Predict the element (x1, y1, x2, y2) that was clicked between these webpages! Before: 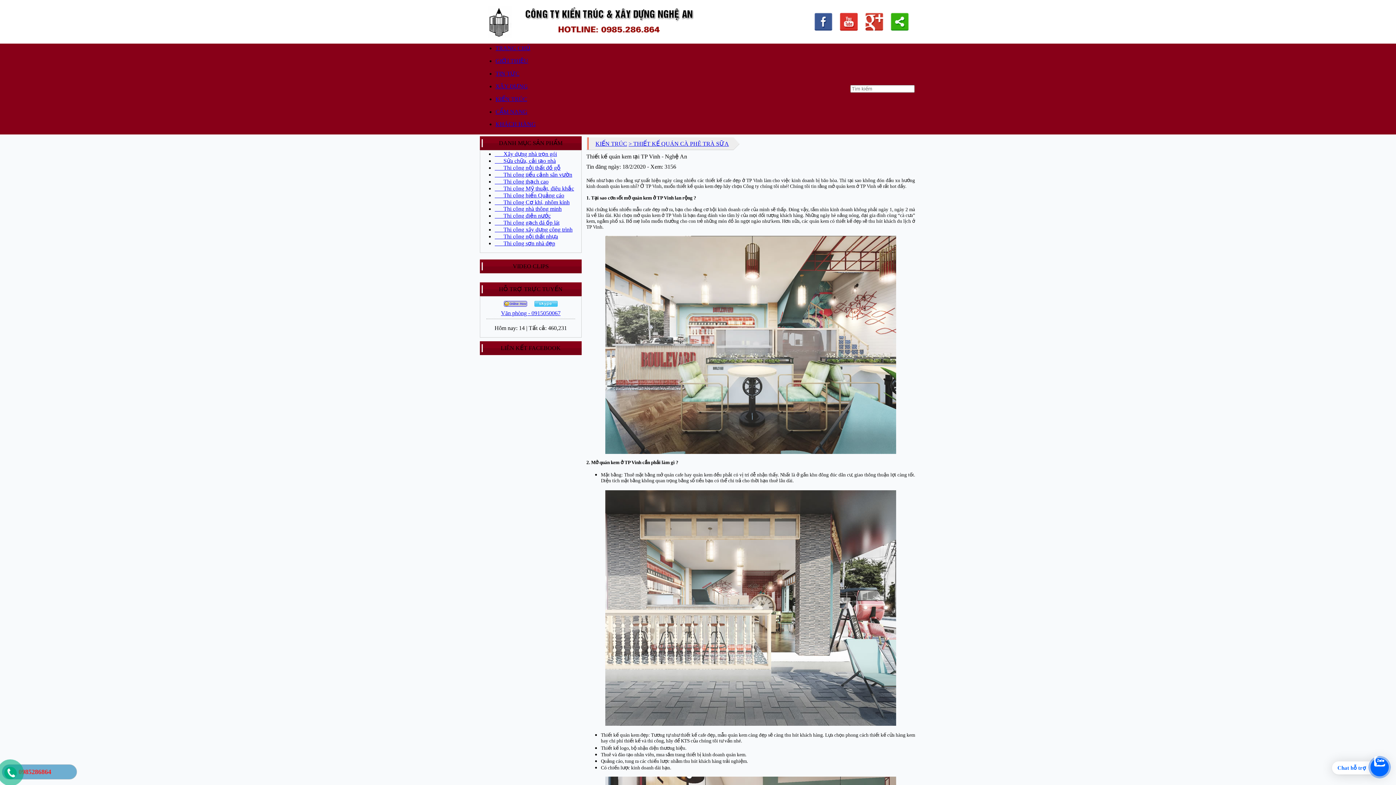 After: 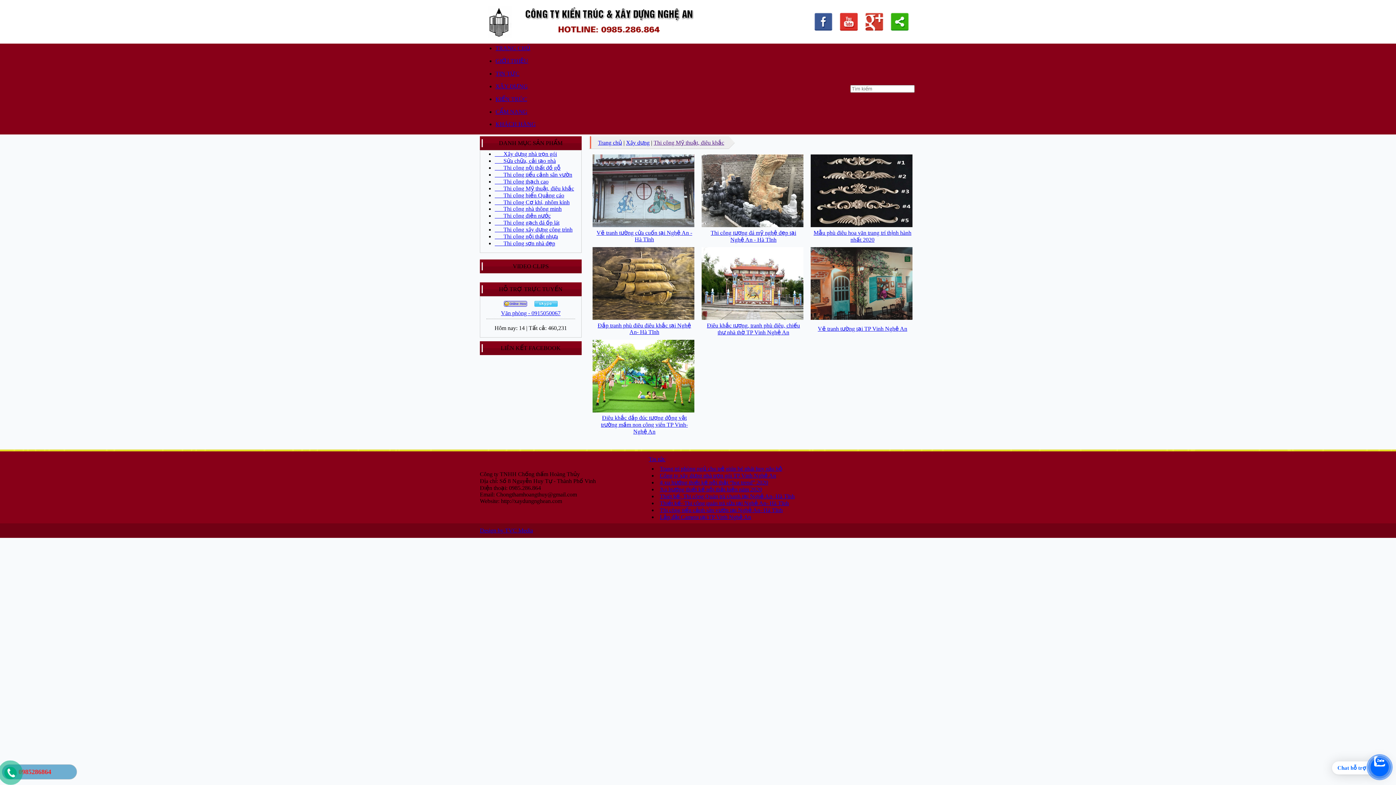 Action: label:       Thi công Mỹ thuật, điêu khắc bbox: (494, 185, 574, 191)